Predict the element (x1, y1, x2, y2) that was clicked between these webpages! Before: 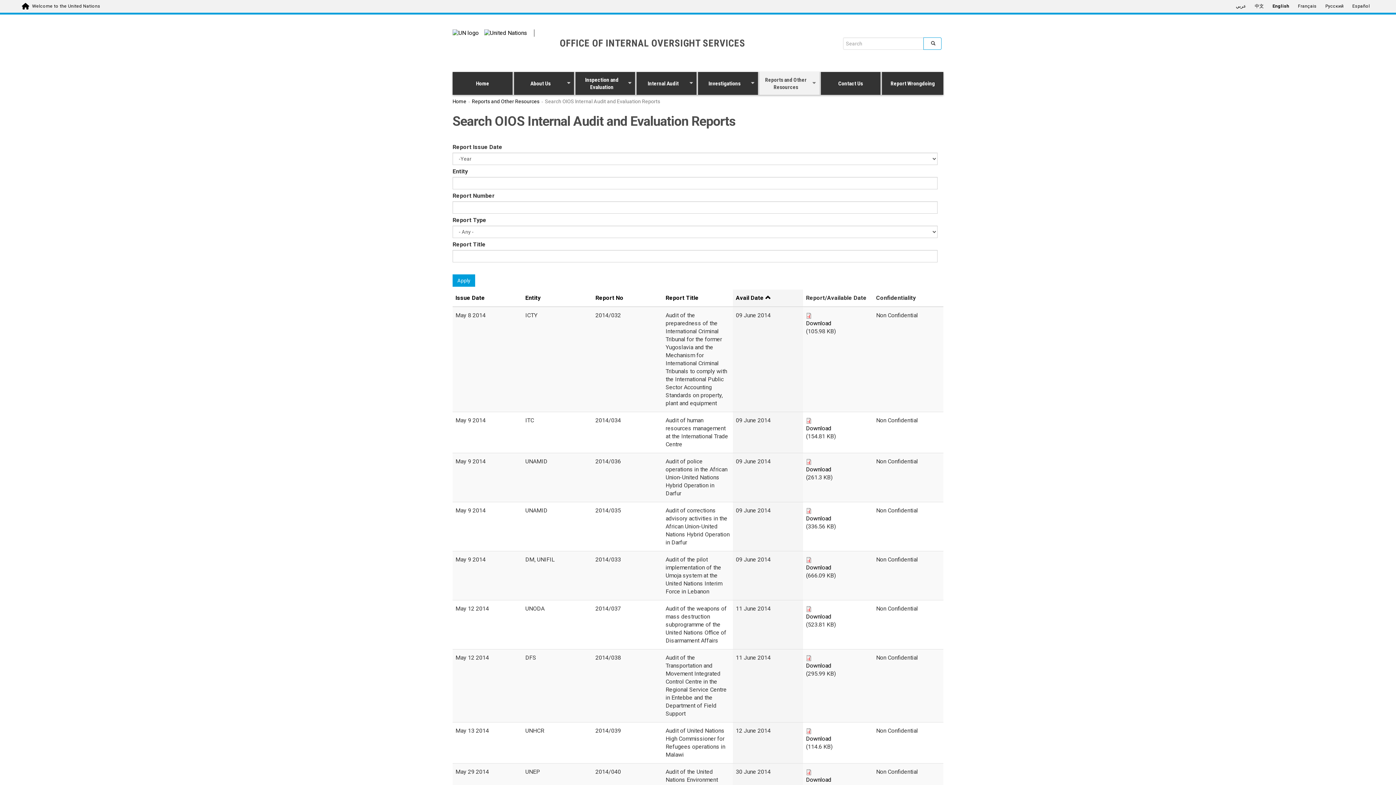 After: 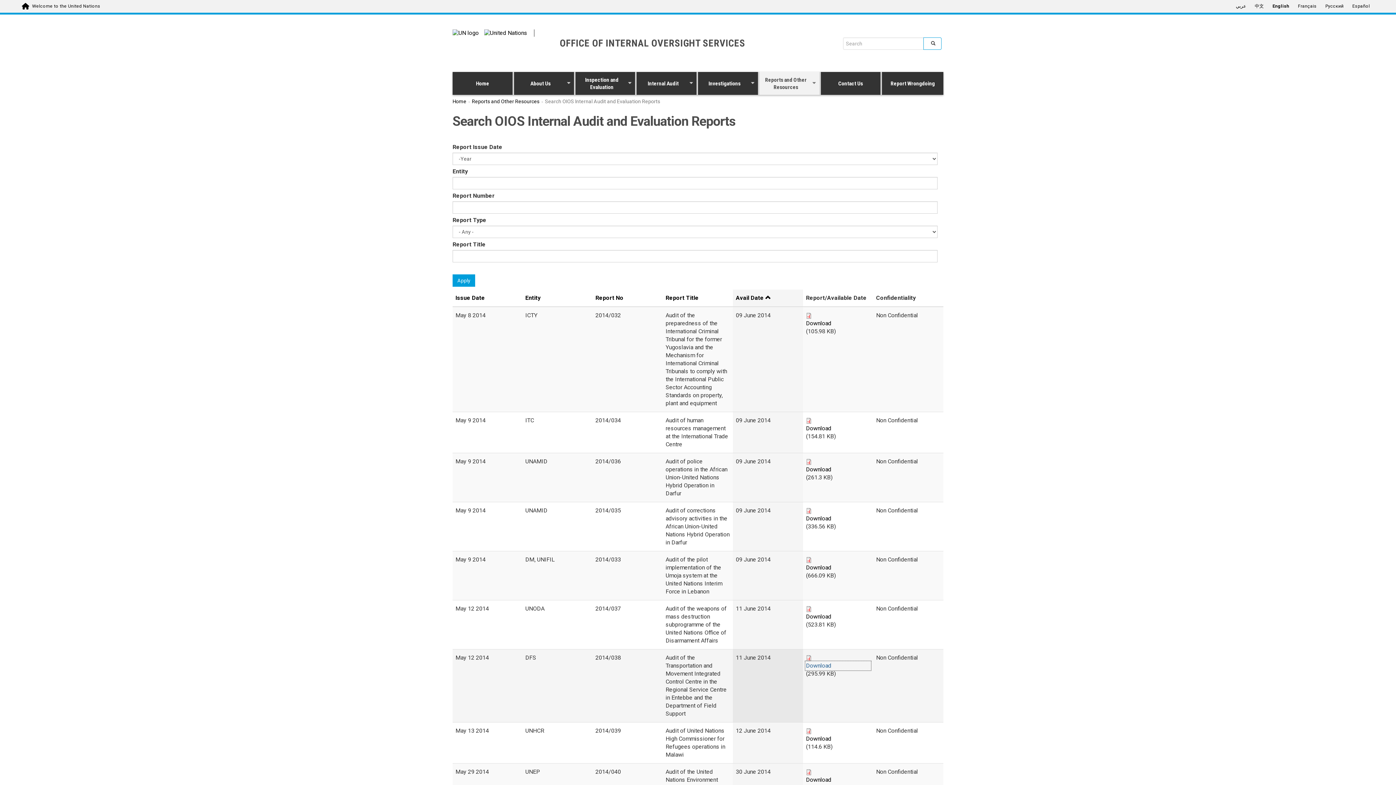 Action: bbox: (806, 662, 870, 670) label: Download